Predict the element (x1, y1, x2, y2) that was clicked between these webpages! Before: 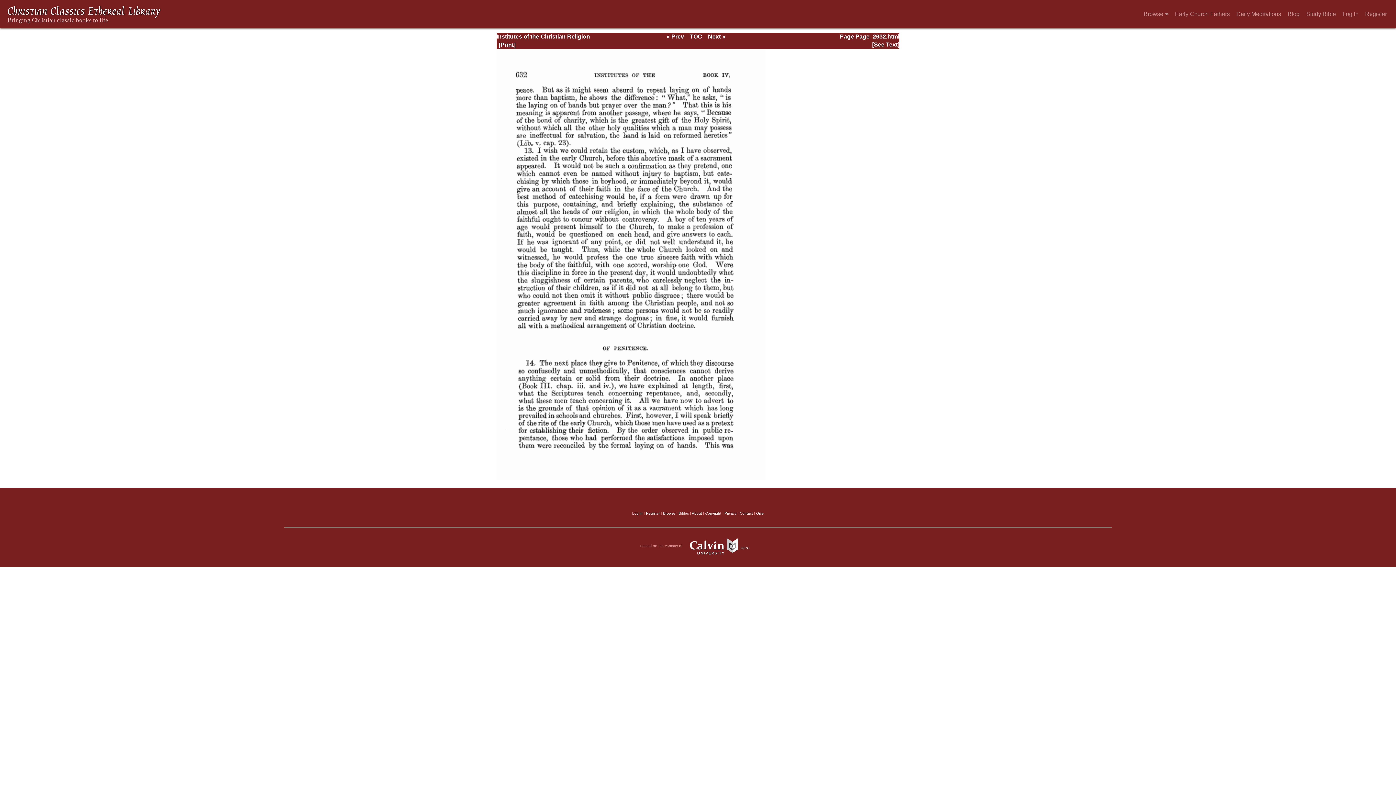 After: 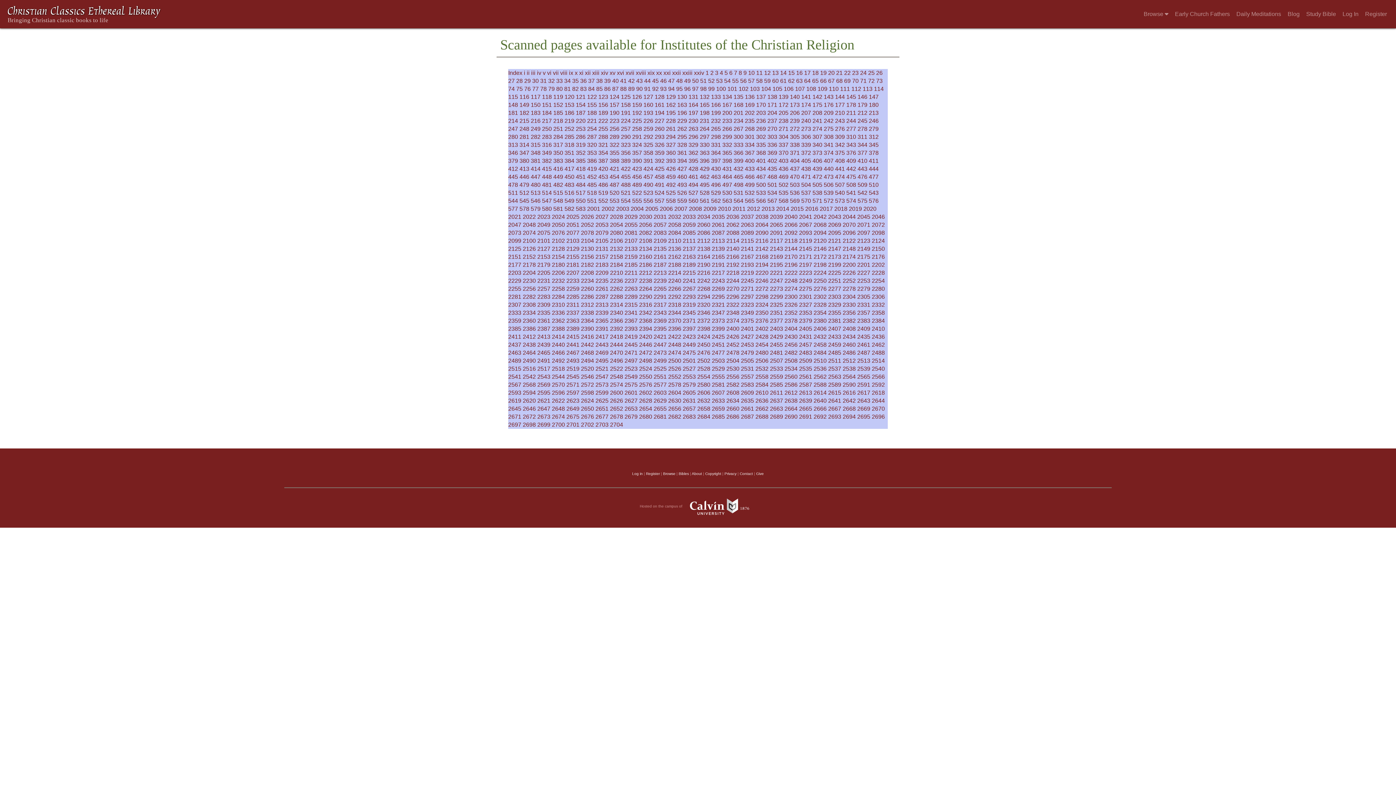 Action: bbox: (496, 33, 590, 39) label: Institutes of the Christian Religion